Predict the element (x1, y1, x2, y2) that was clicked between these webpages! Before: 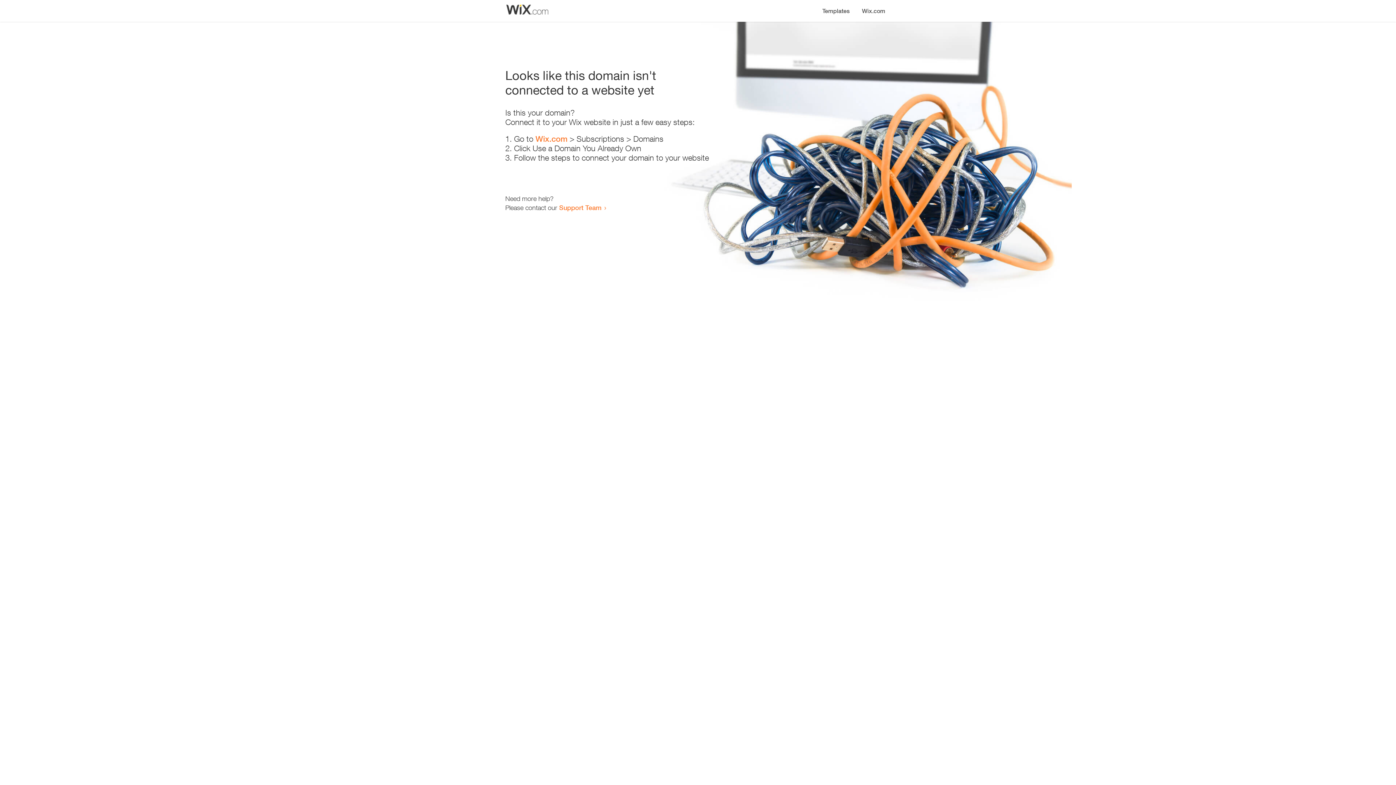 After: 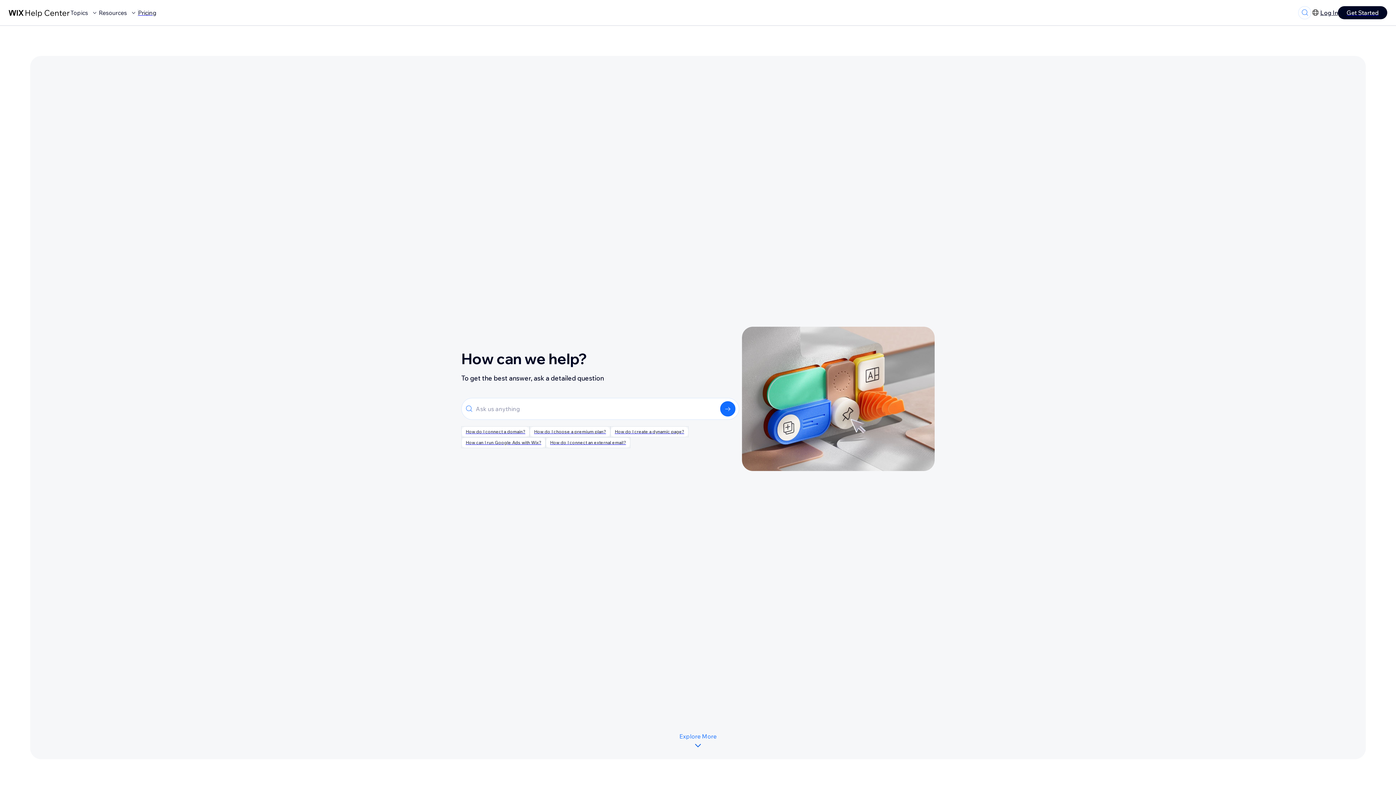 Action: label: Support Team bbox: (559, 203, 601, 211)